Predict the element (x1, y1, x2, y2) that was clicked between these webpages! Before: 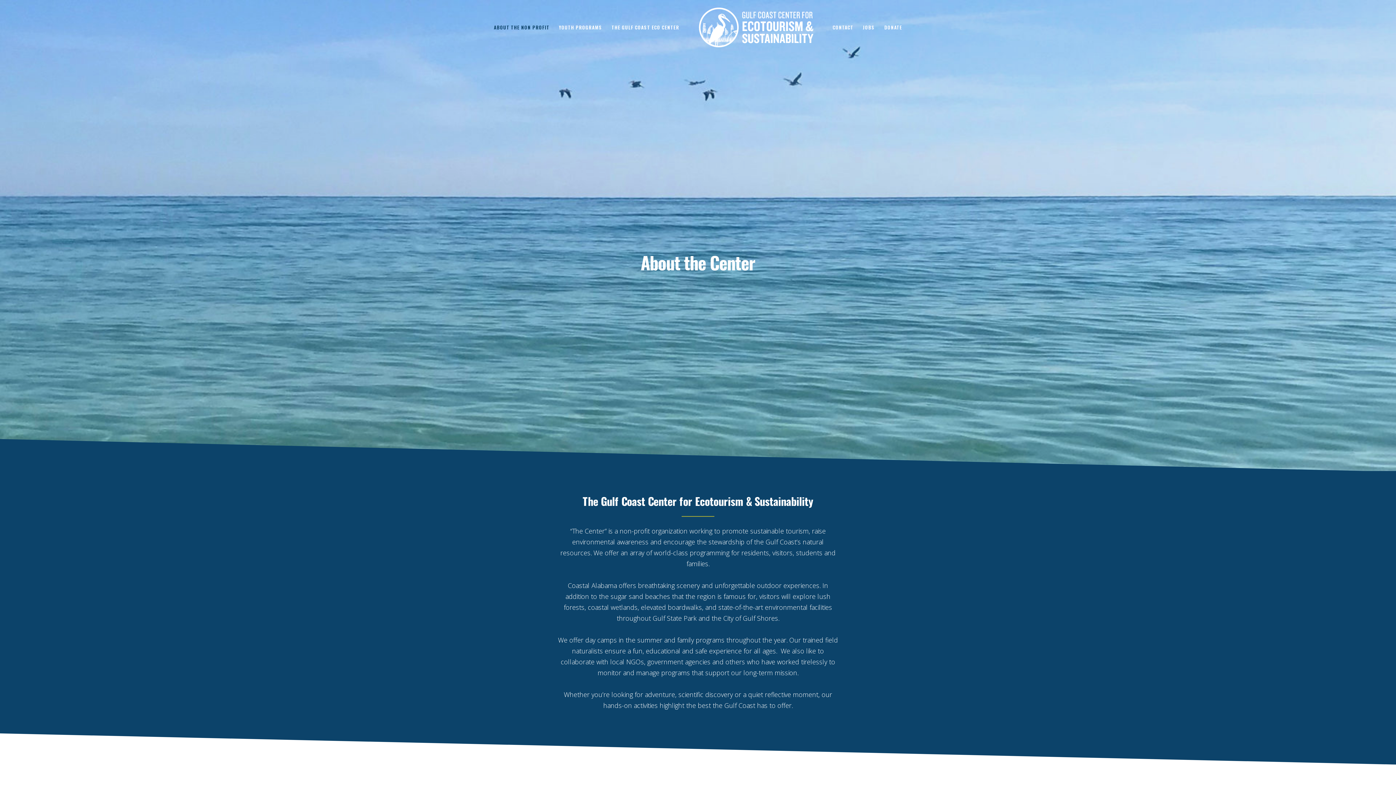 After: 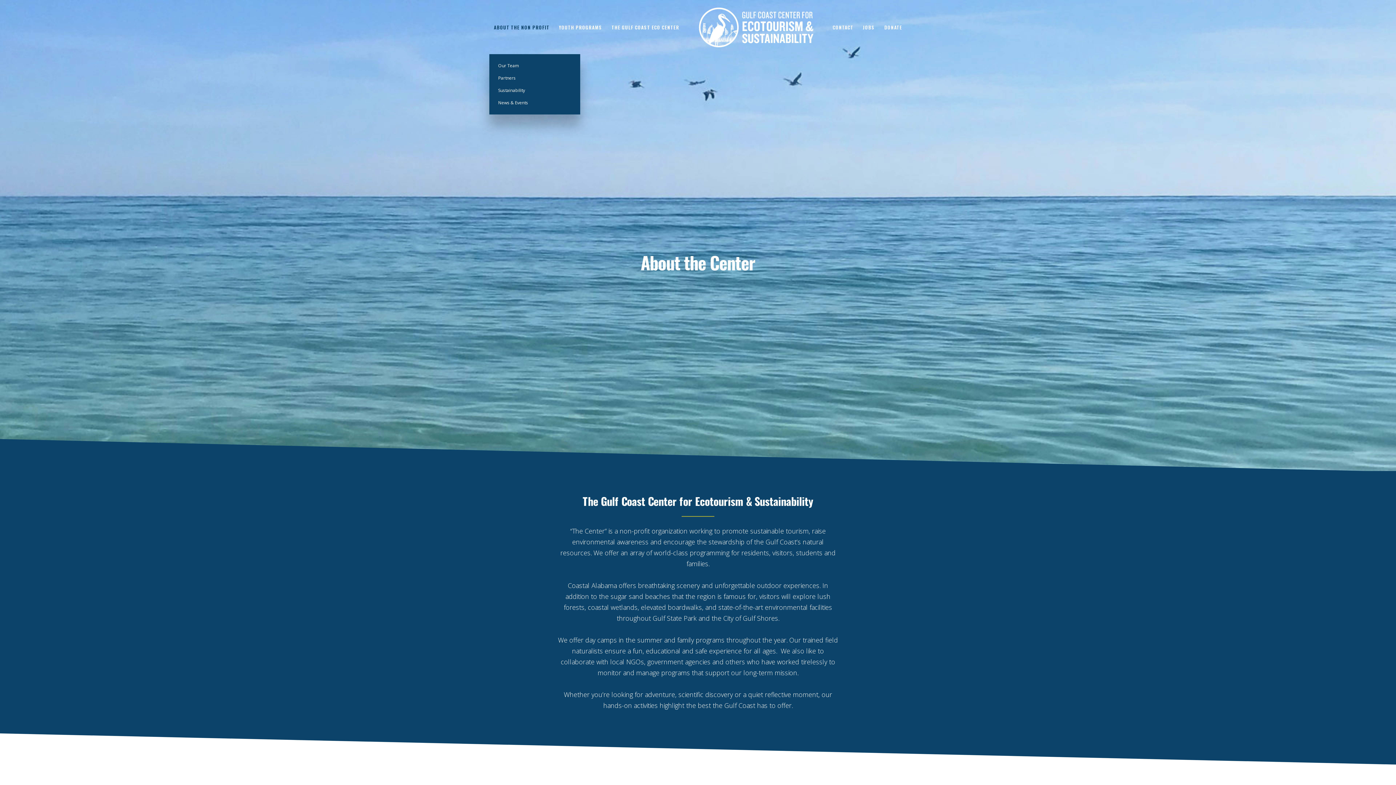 Action: label: ABOUT THE NON PROFIT bbox: (489, 0, 554, 54)